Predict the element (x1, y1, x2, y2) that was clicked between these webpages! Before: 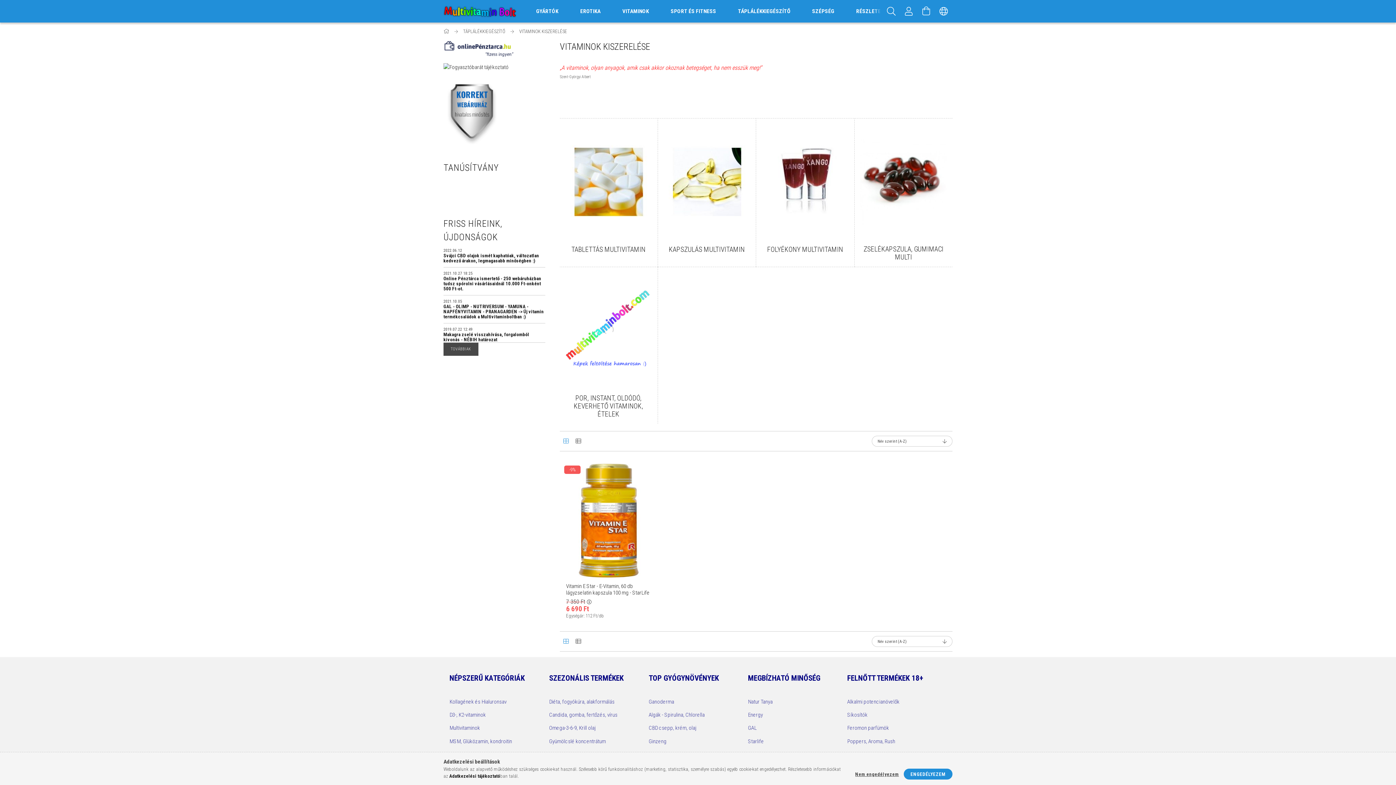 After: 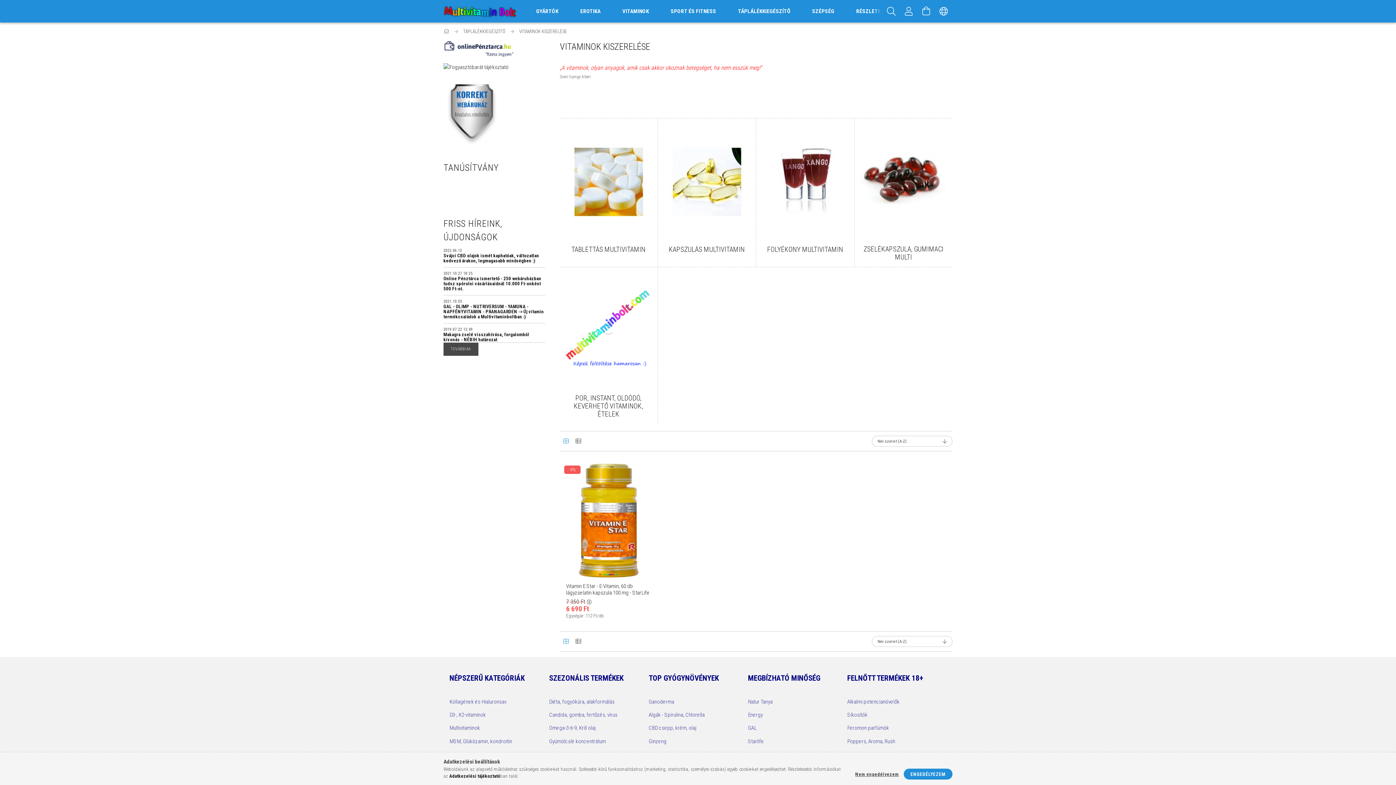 Action: bbox: (549, 712, 617, 718) label: Candida, gomba, fertőzés, vírus